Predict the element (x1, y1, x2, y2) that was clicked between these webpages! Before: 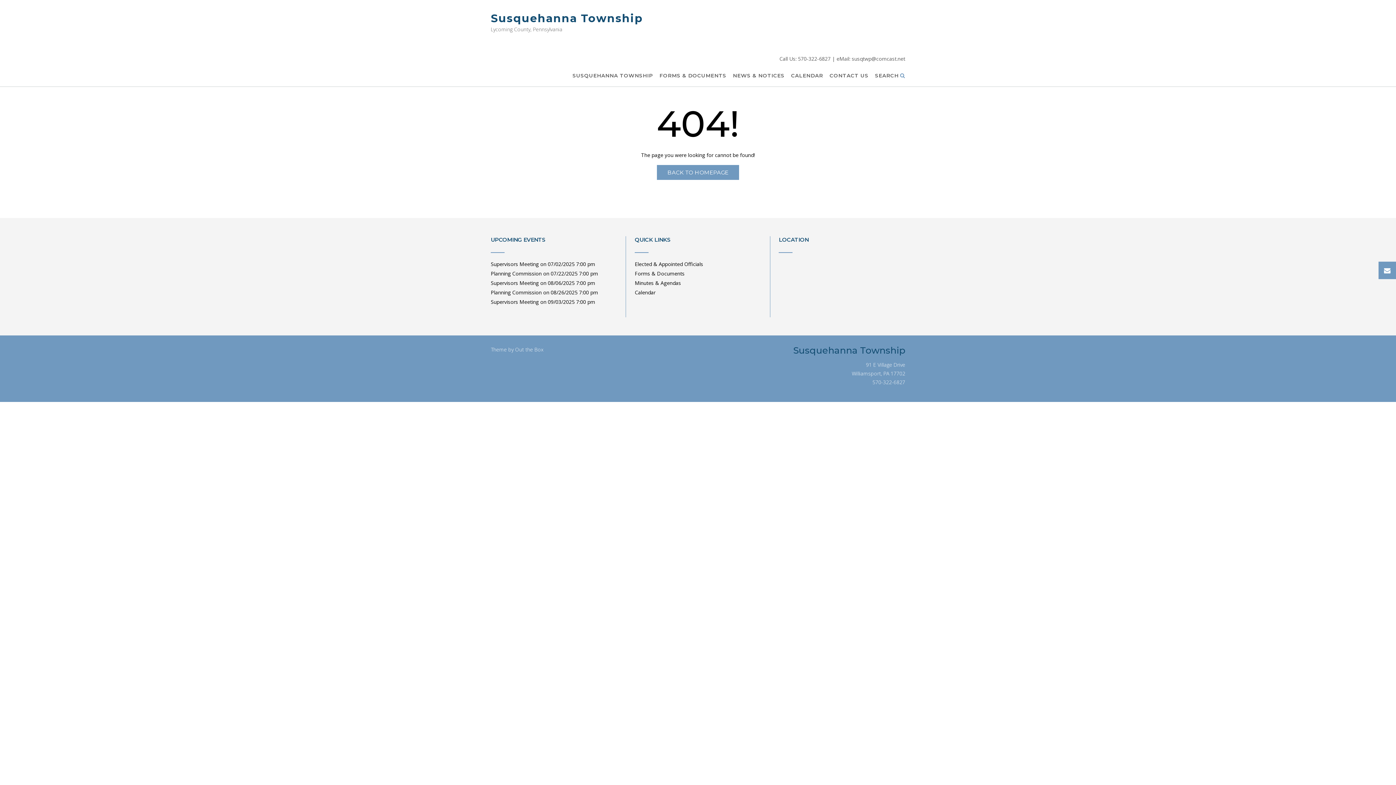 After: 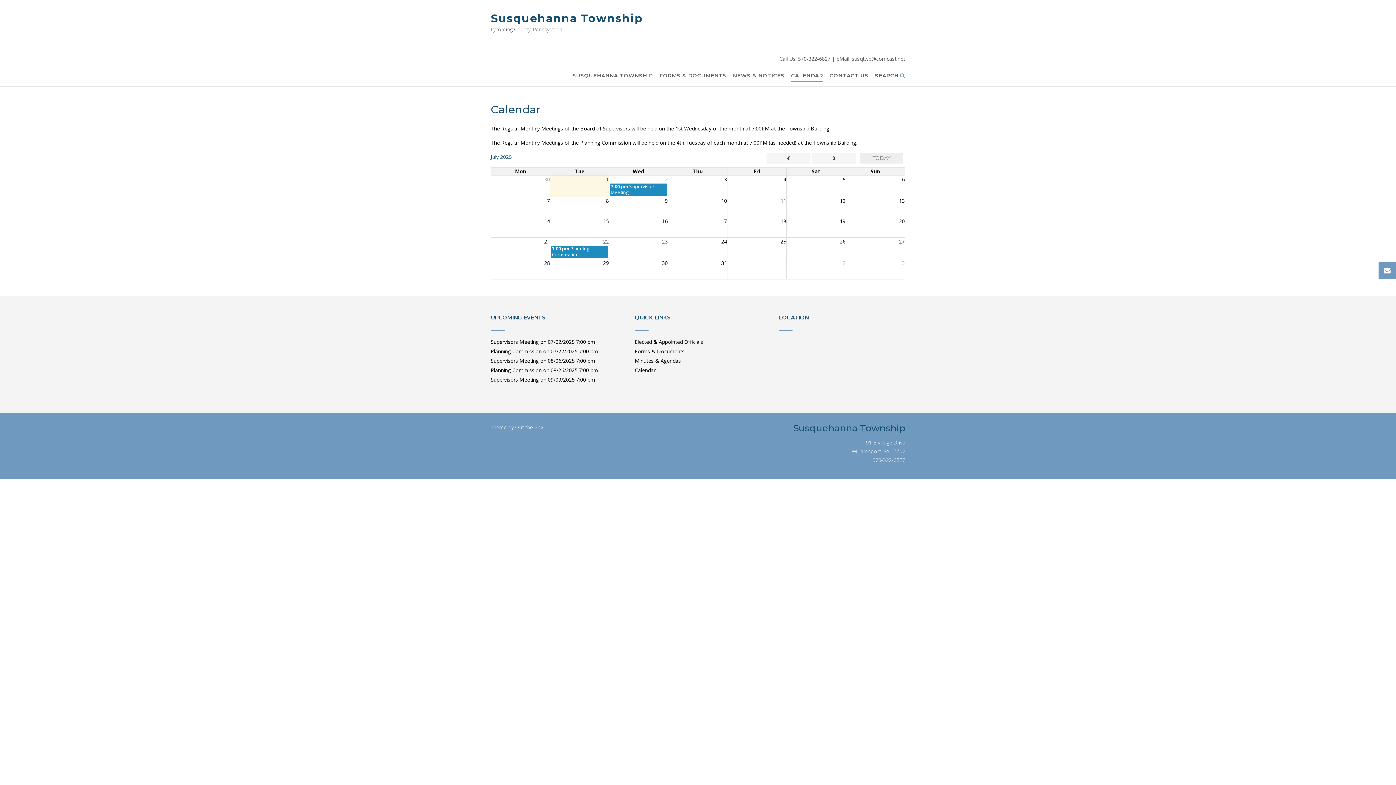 Action: bbox: (791, 72, 823, 79) label: CALENDAR